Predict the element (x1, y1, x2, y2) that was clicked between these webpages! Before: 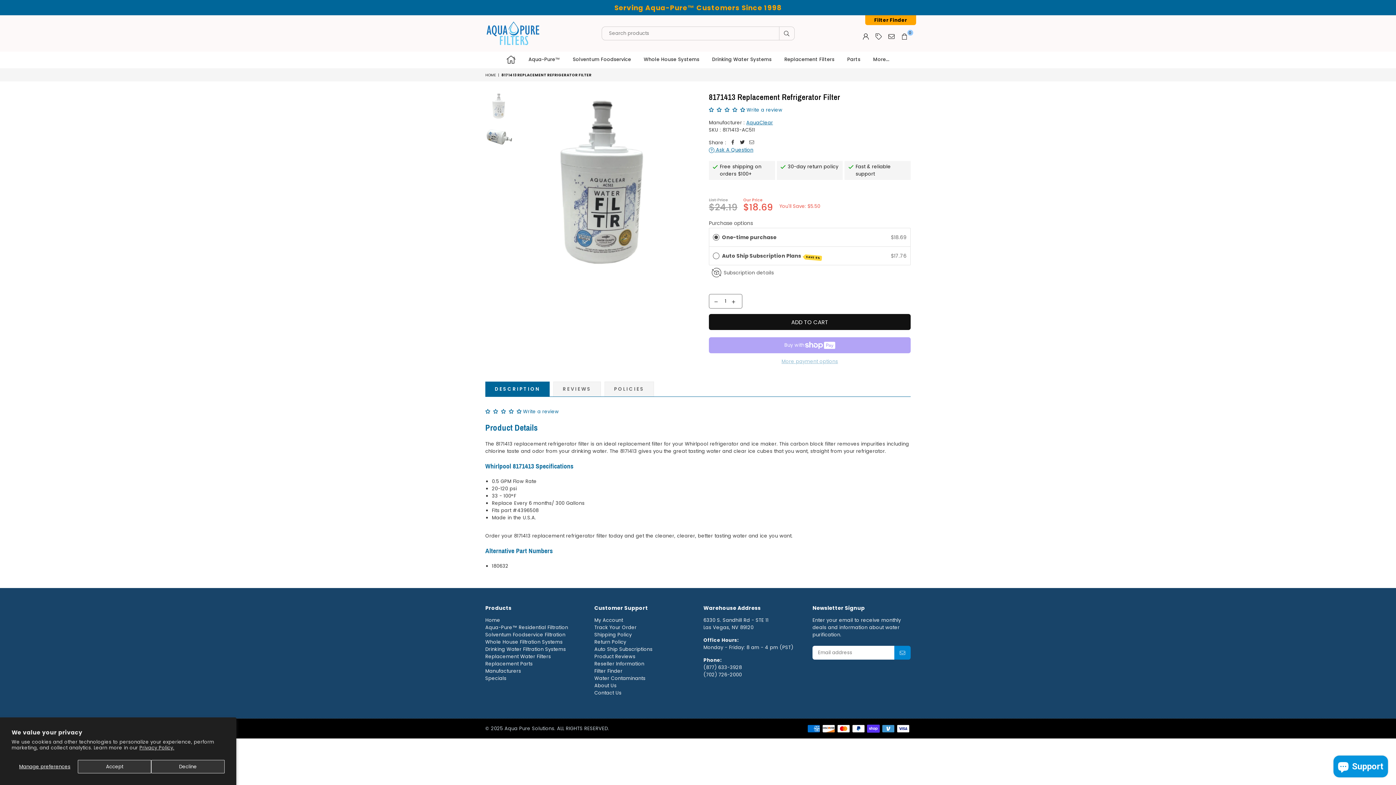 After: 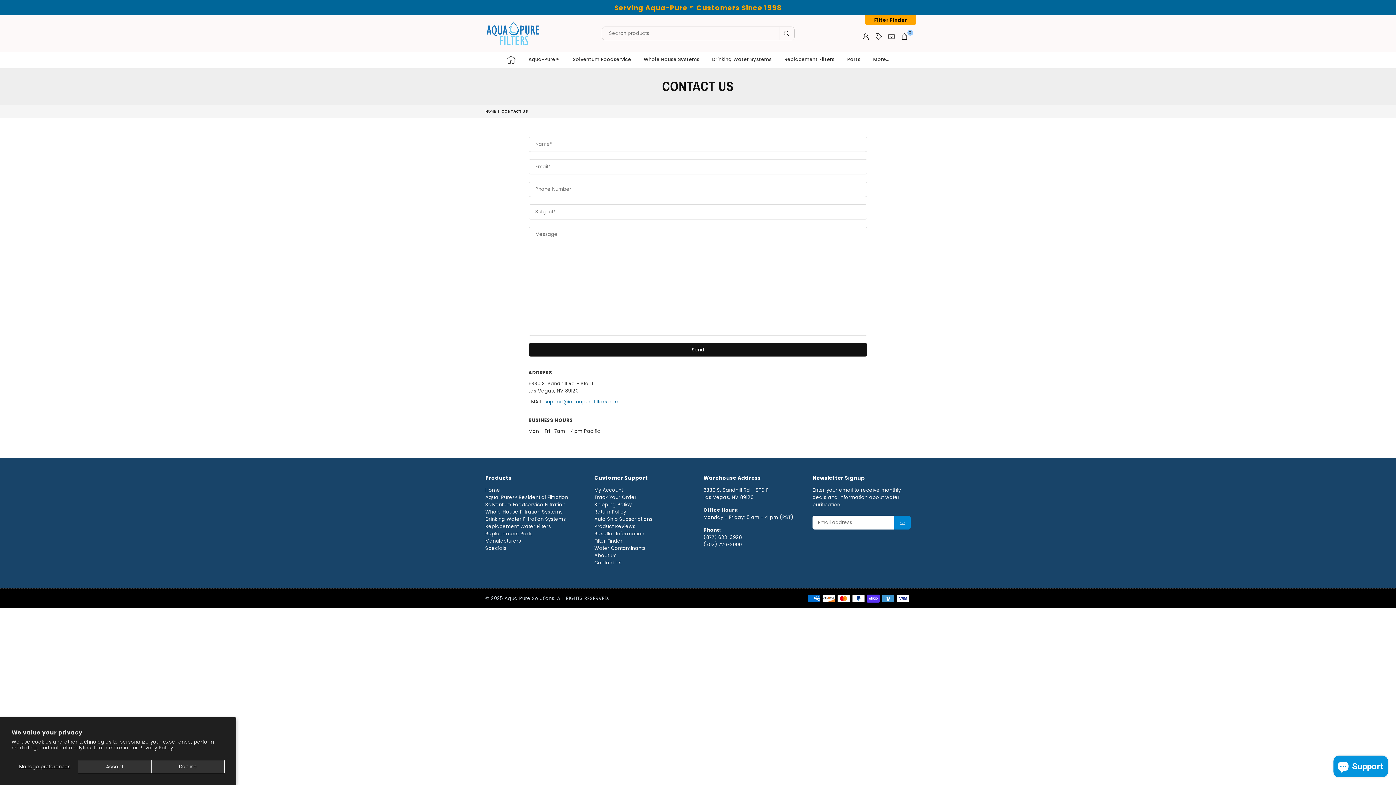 Action: bbox: (594, 690, 621, 697) label: Contact Us